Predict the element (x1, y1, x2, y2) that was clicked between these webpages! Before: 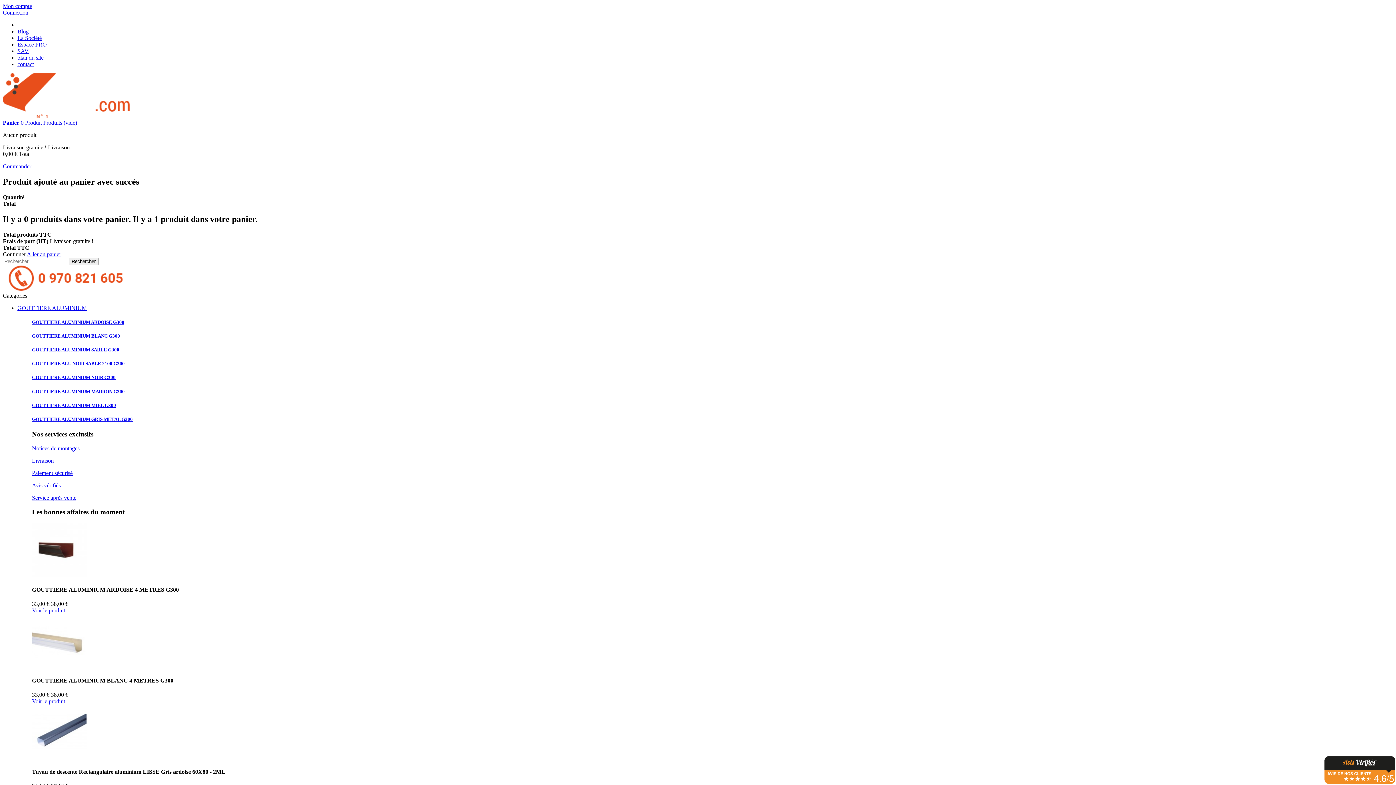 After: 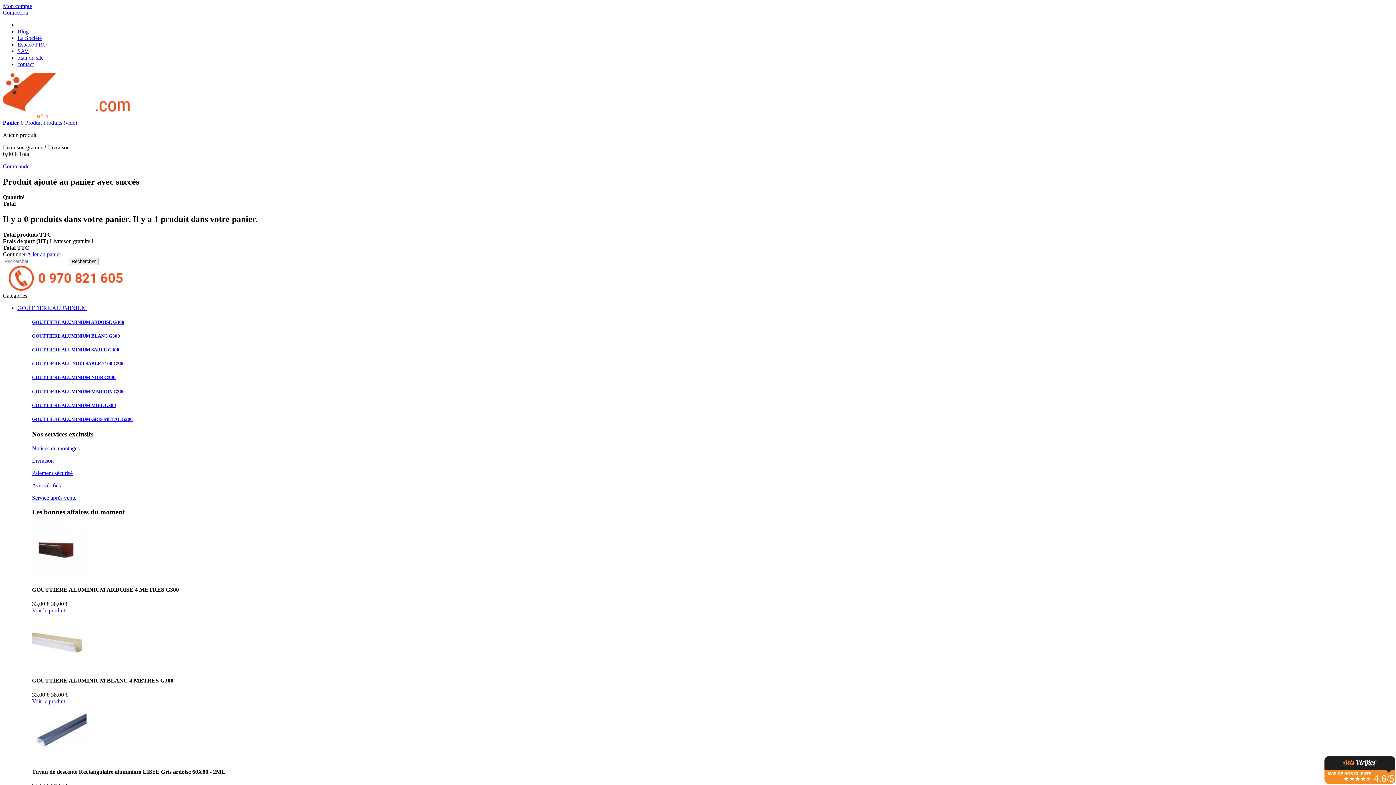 Action: label: Espace PRO bbox: (17, 41, 46, 47)